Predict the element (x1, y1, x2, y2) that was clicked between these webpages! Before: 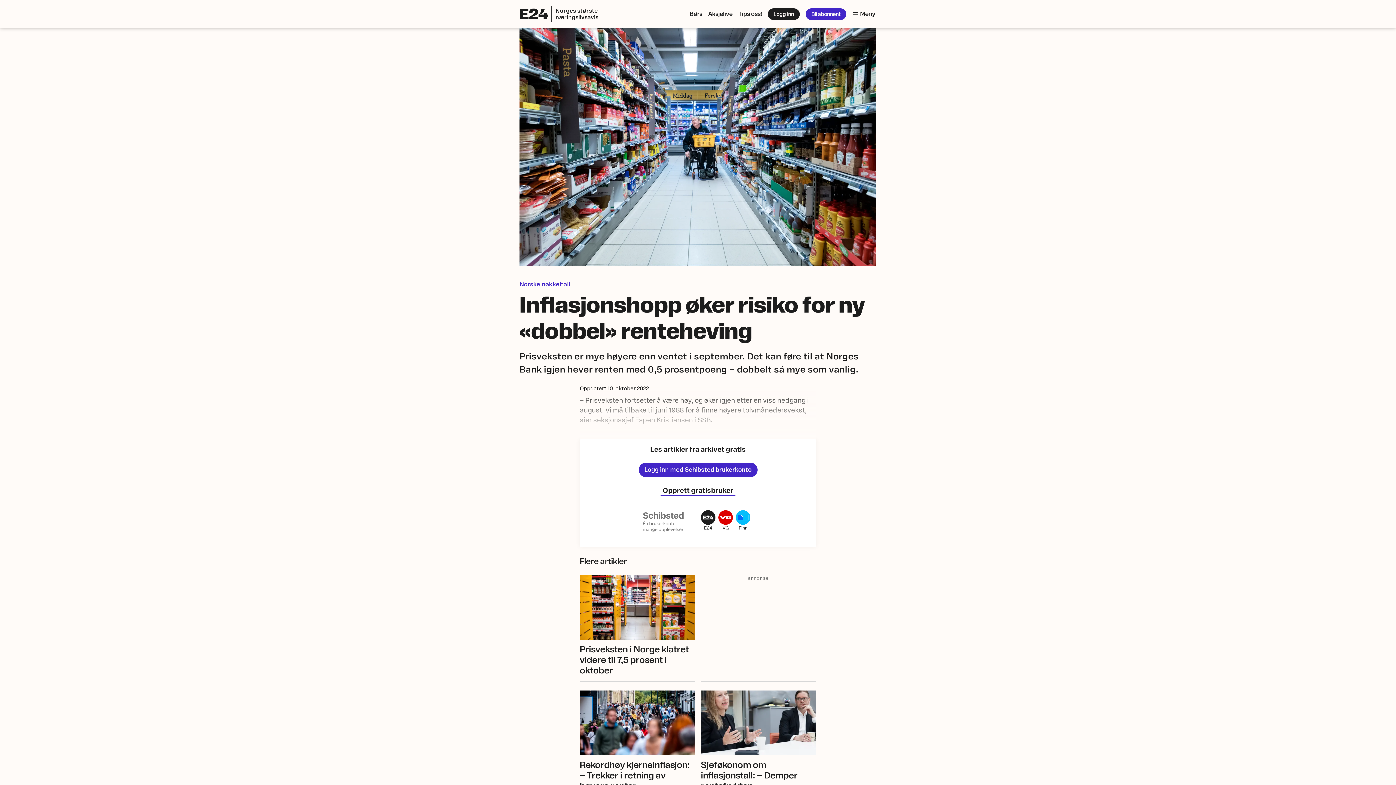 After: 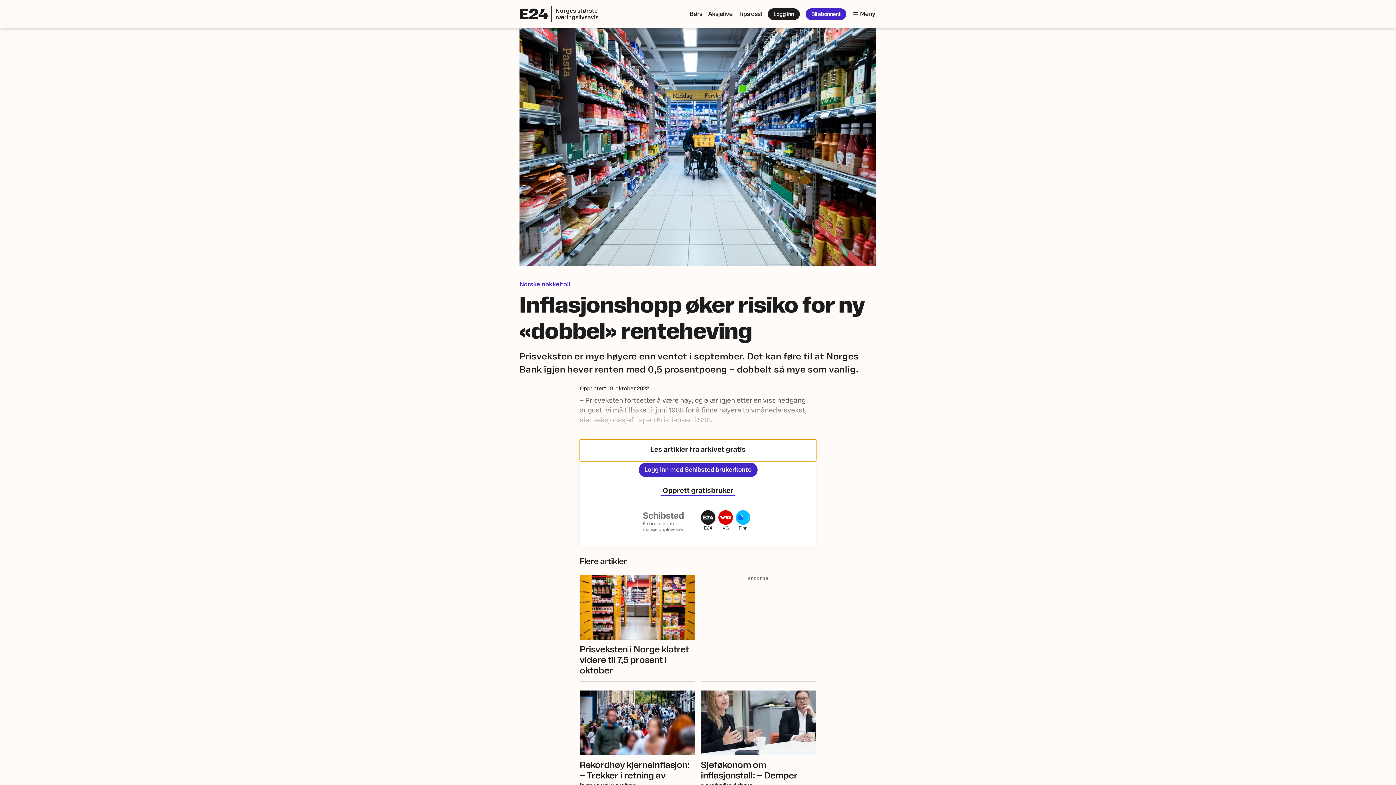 Action: label: Les artikler fra arkivet gratis bbox: (580, 439, 816, 461)